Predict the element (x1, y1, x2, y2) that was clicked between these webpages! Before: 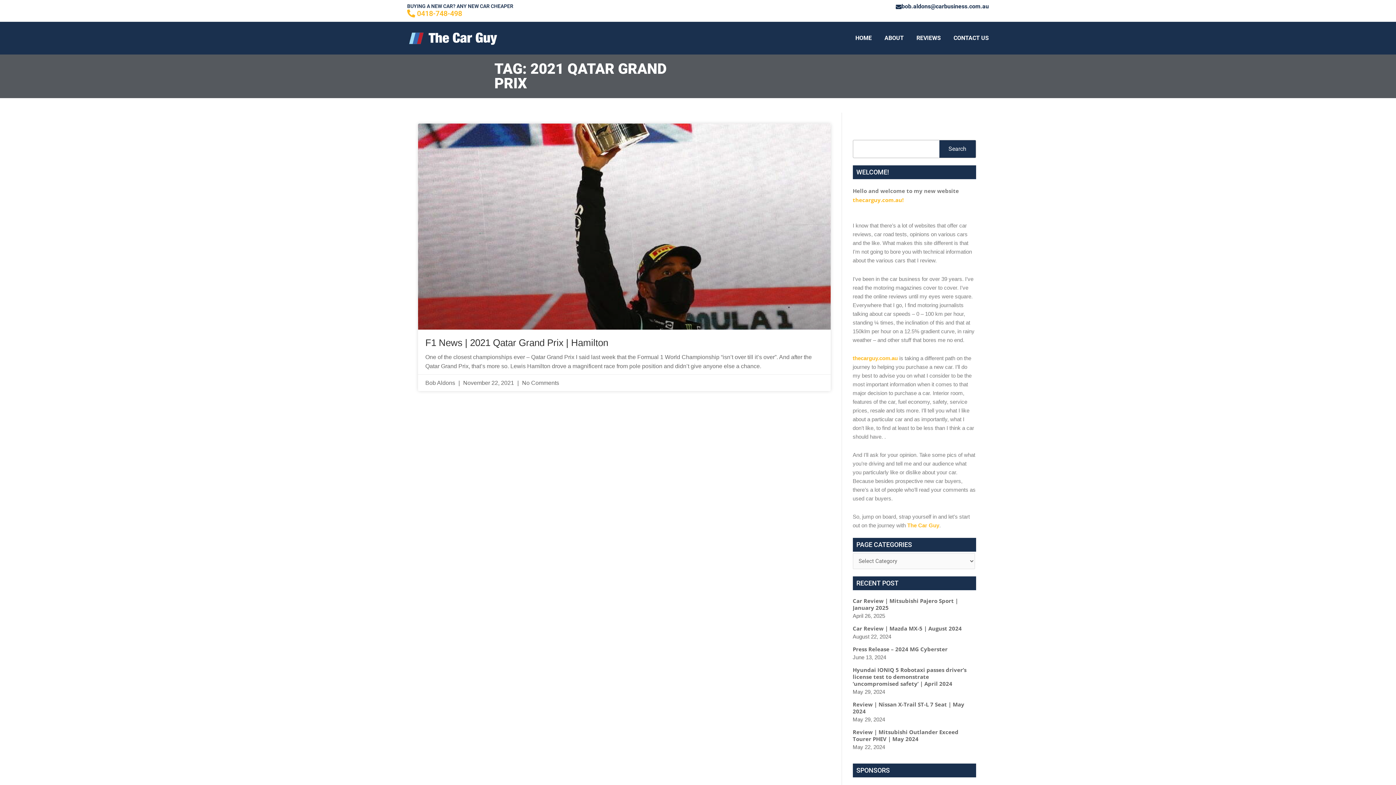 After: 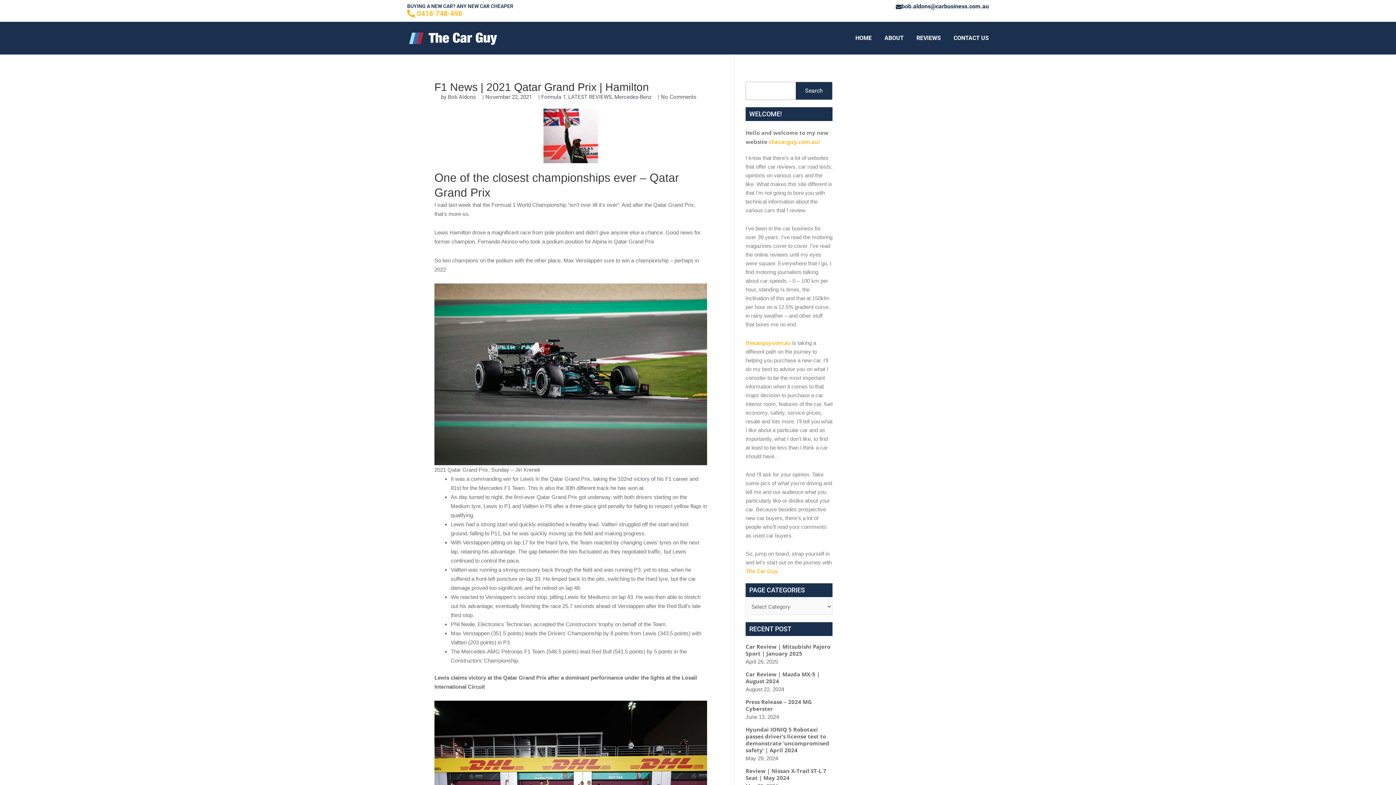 Action: bbox: (418, 123, 830, 329)